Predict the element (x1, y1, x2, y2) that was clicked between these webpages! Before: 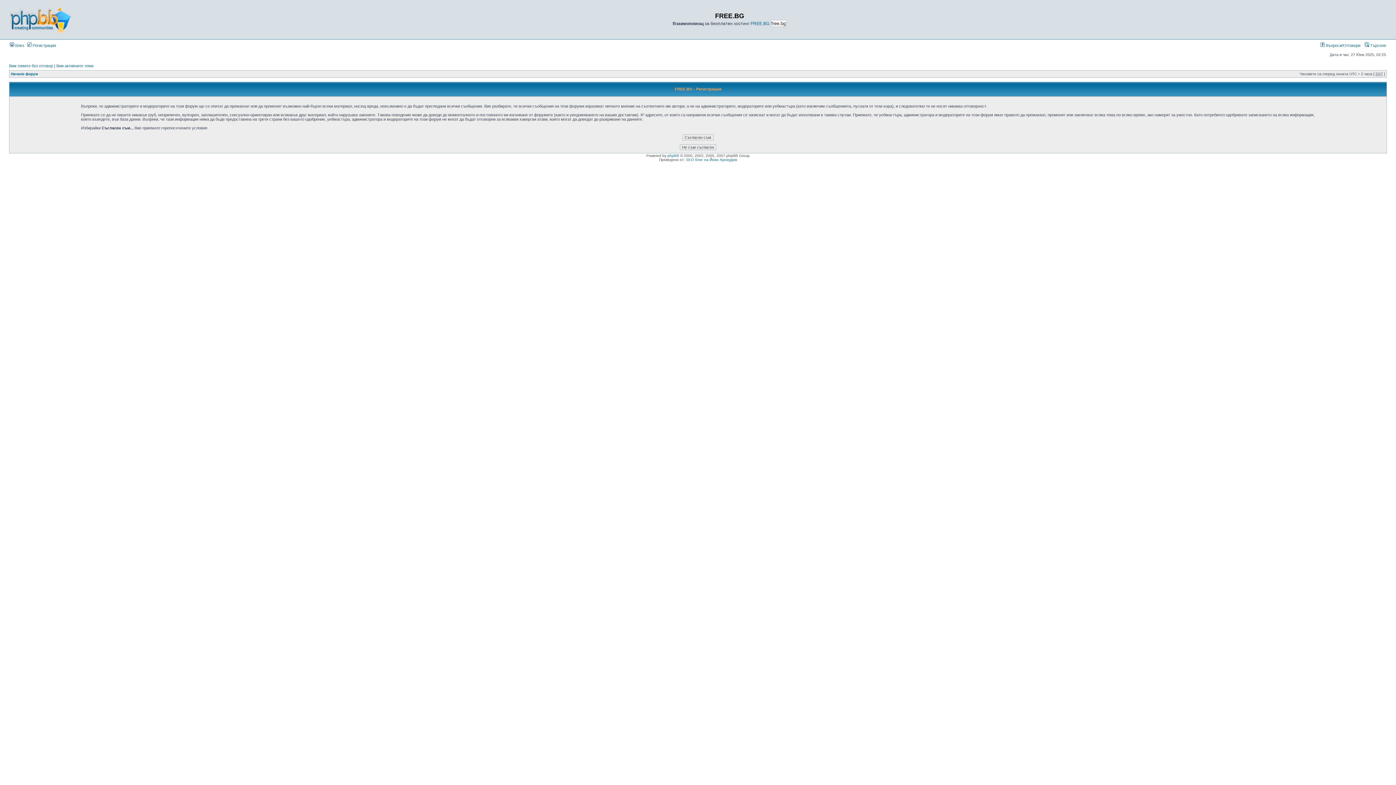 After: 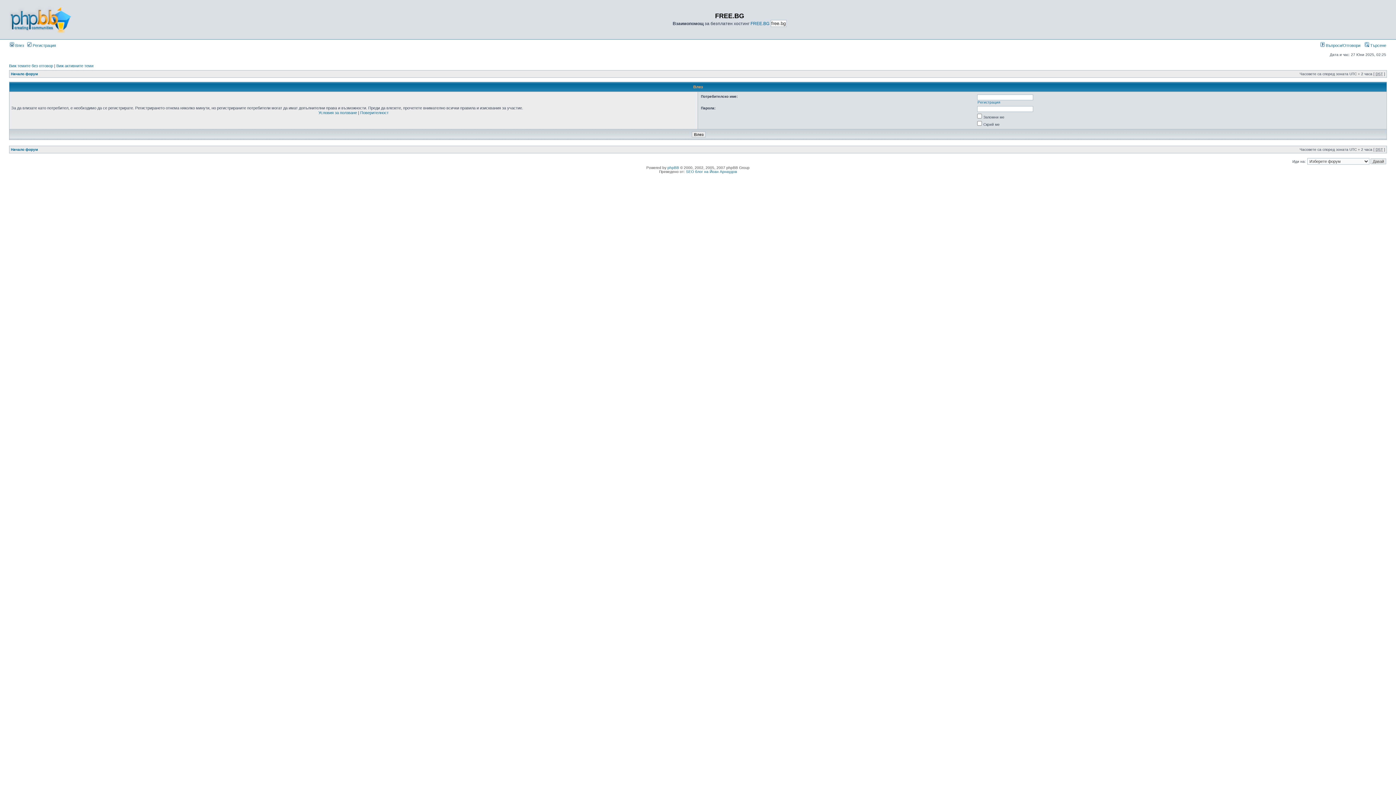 Action: label:  Влез bbox: (9, 43, 24, 47)